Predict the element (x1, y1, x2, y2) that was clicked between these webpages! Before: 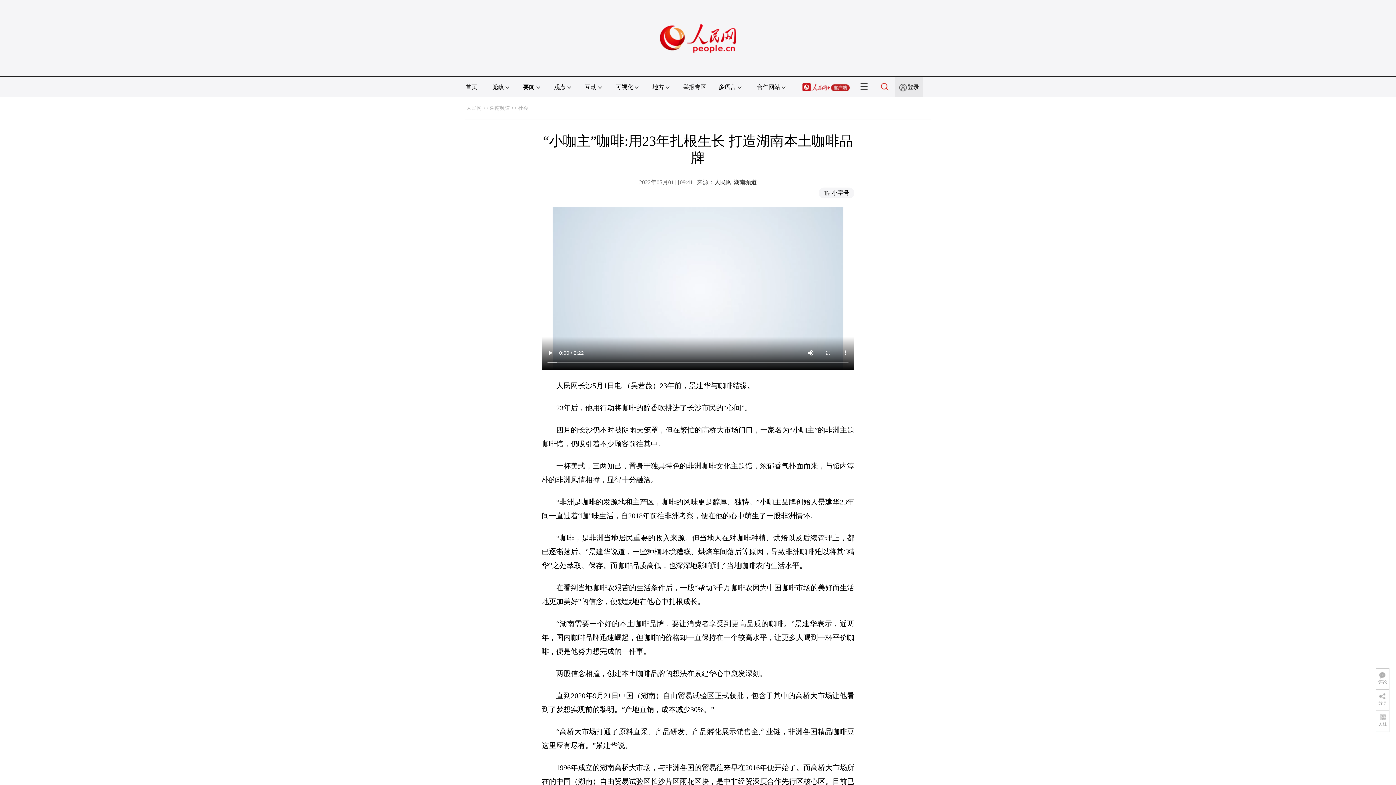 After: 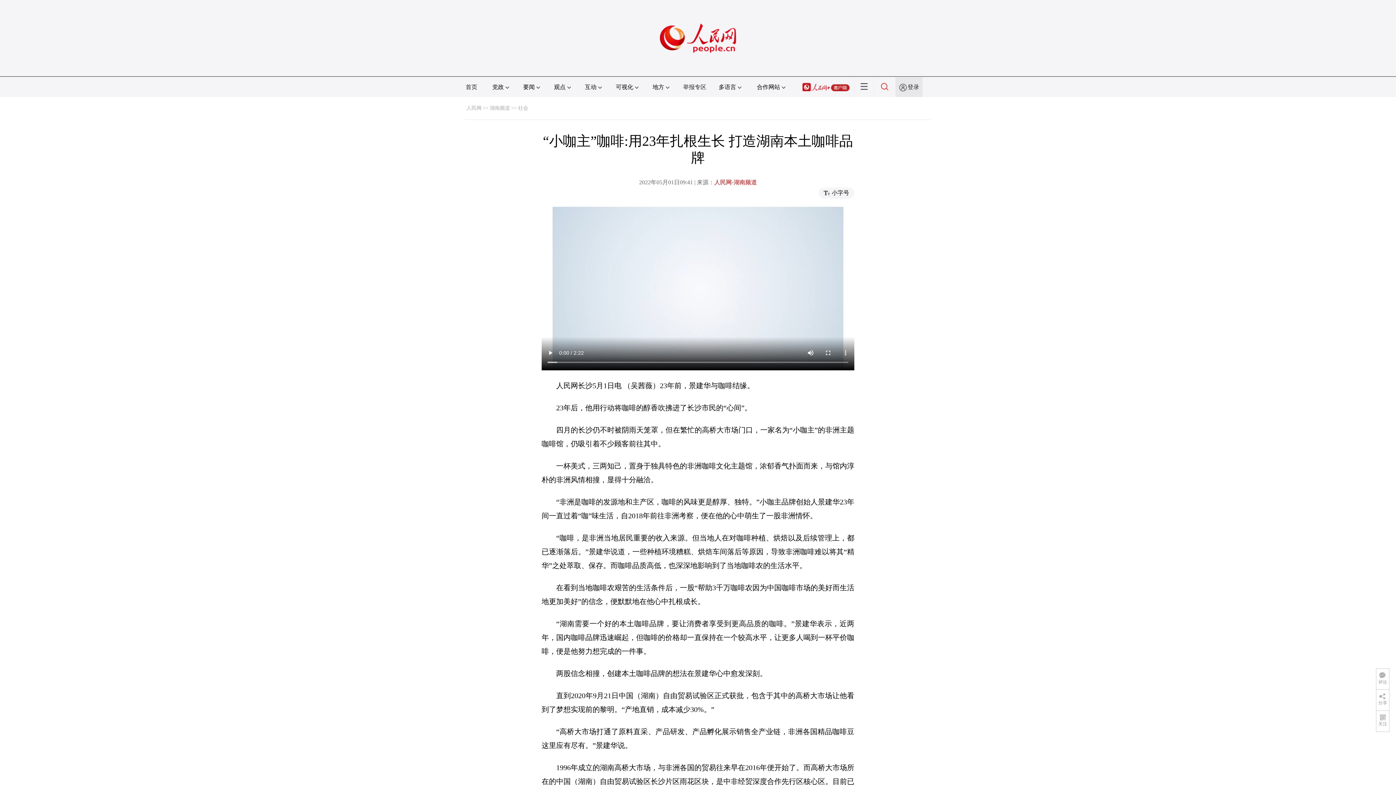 Action: label: 人民网-湖南频道 bbox: (714, 179, 757, 185)